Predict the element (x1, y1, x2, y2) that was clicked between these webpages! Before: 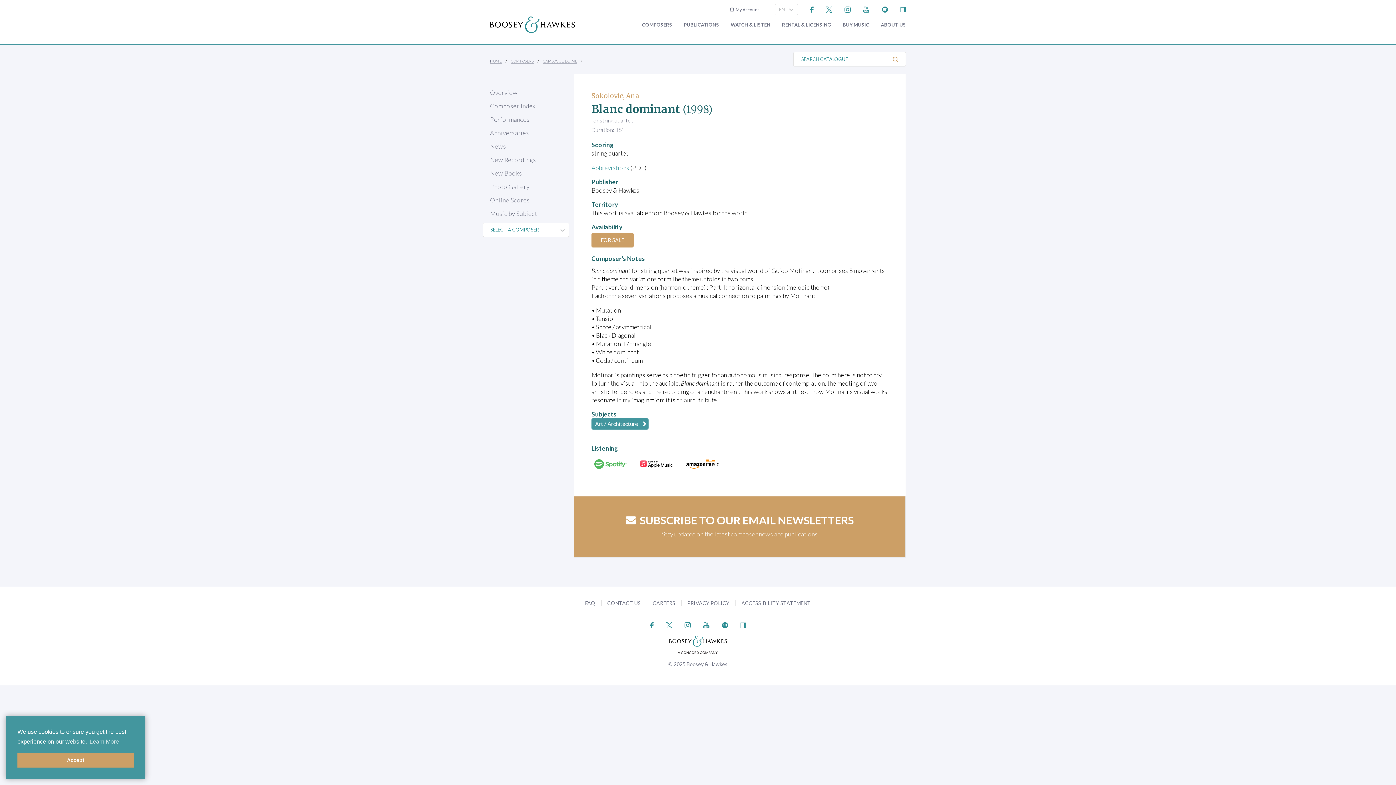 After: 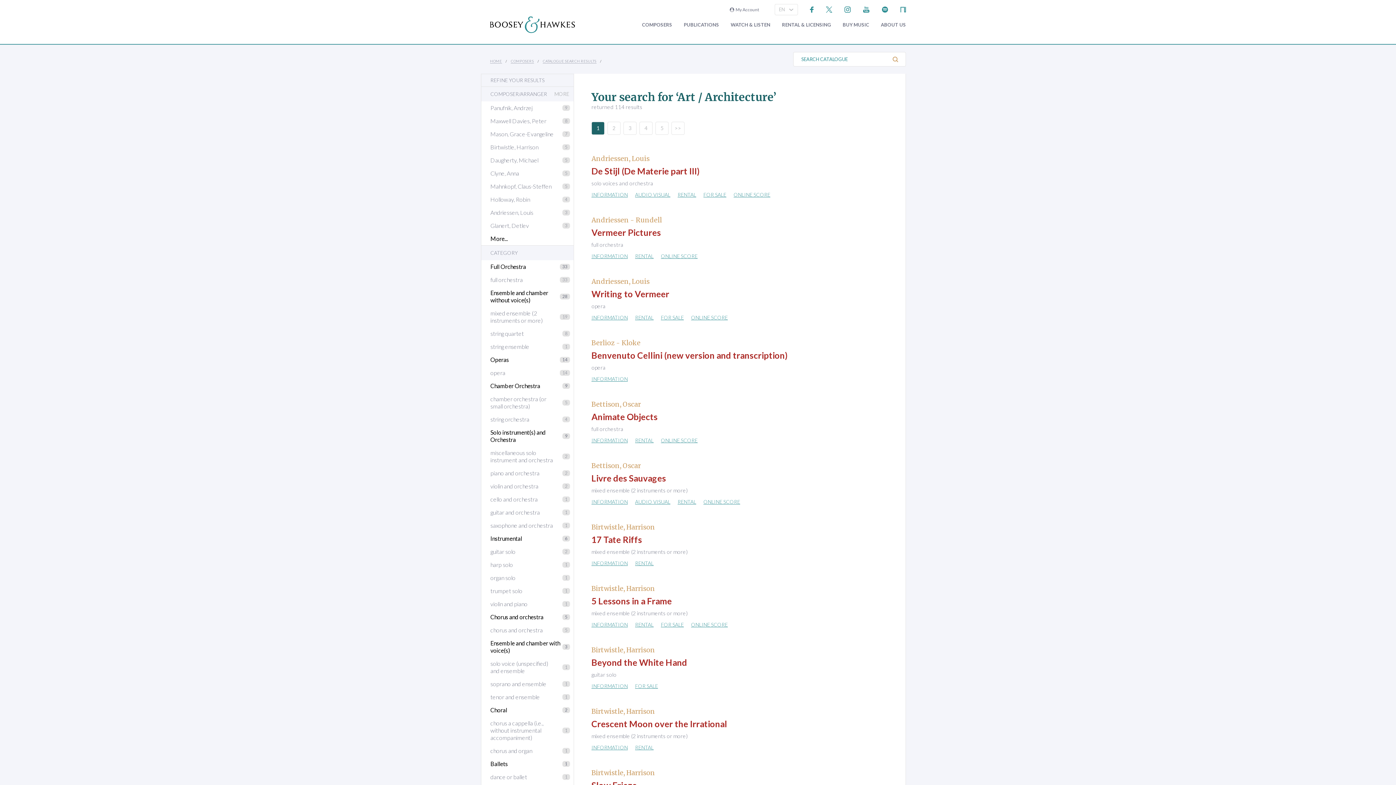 Action: label: Art / Architecture  bbox: (591, 418, 648, 429)